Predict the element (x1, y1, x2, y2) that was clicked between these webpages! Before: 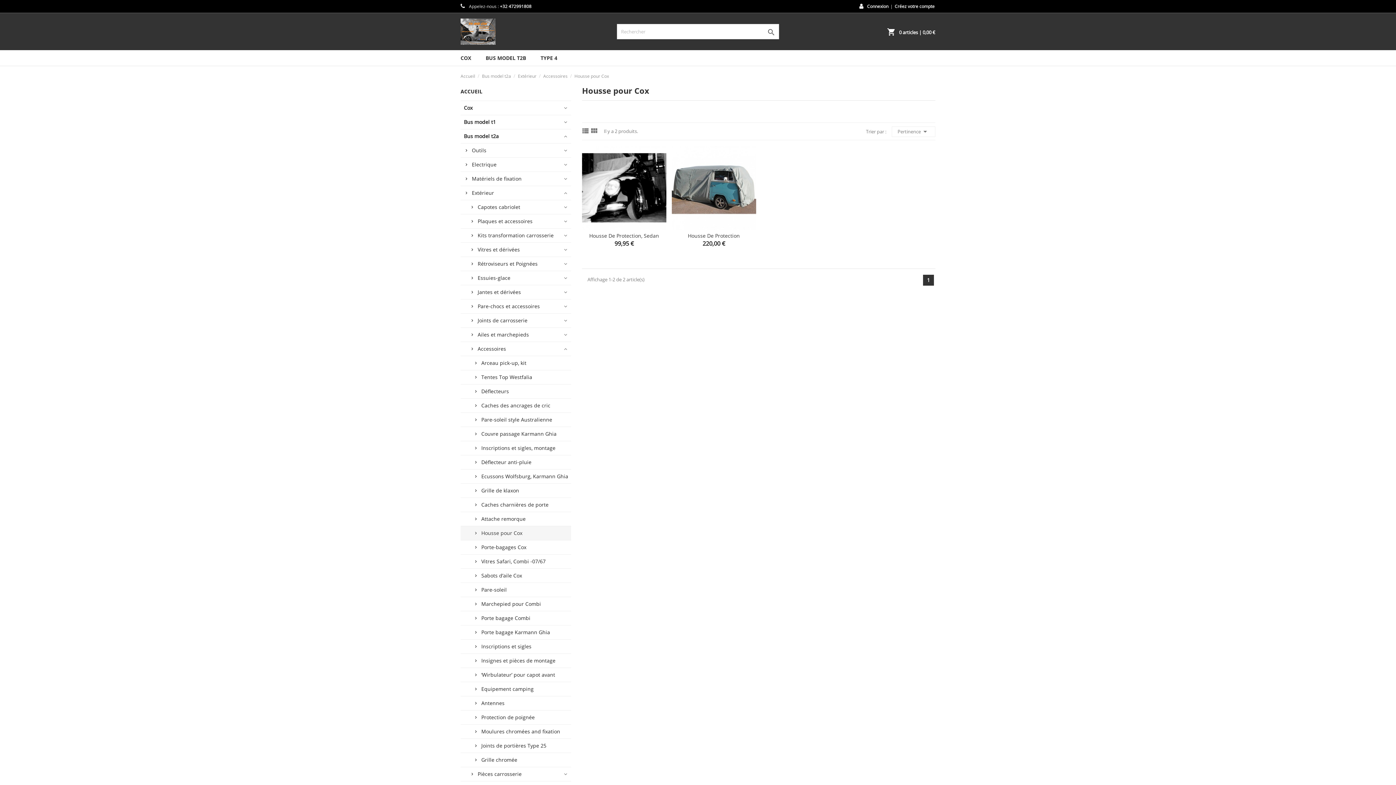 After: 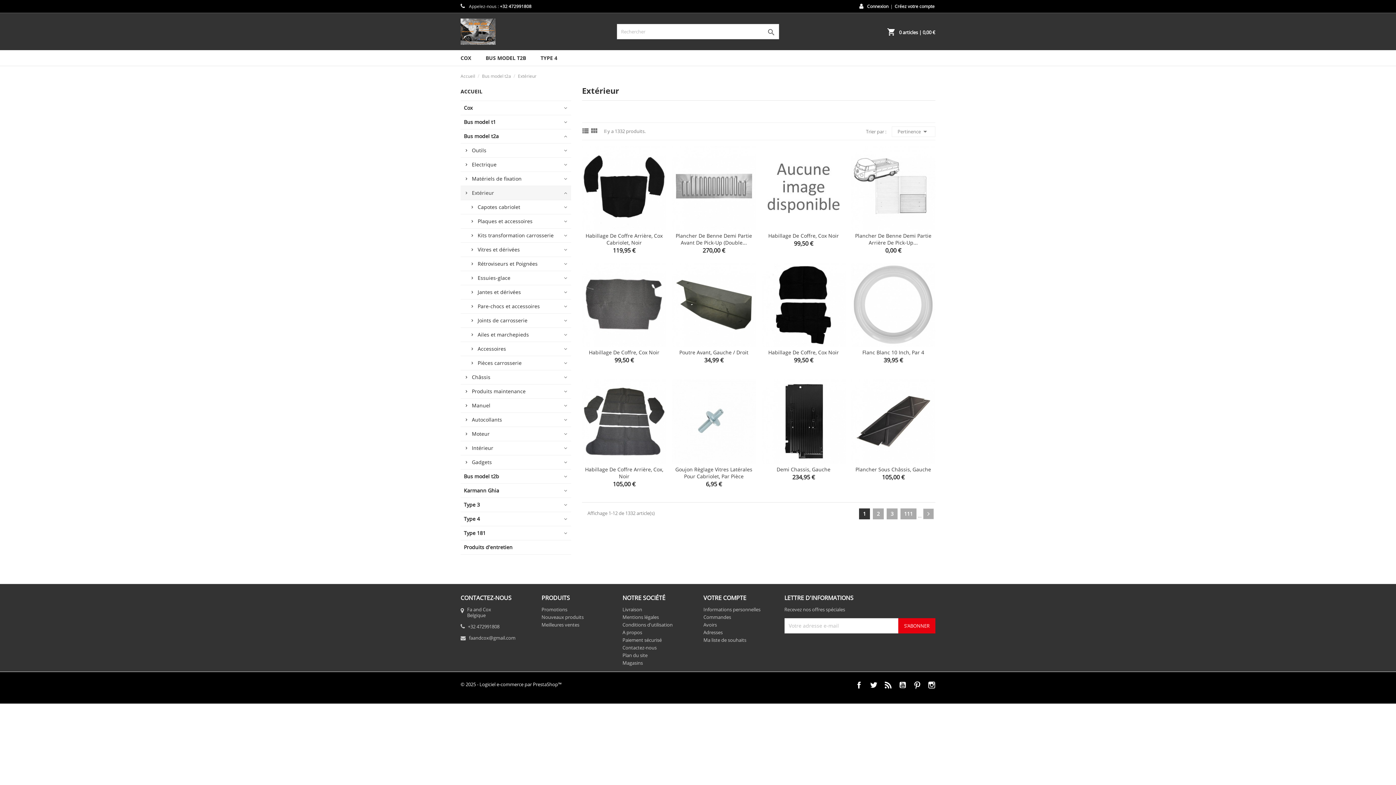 Action: label: Extérieur  bbox: (518, 73, 537, 79)